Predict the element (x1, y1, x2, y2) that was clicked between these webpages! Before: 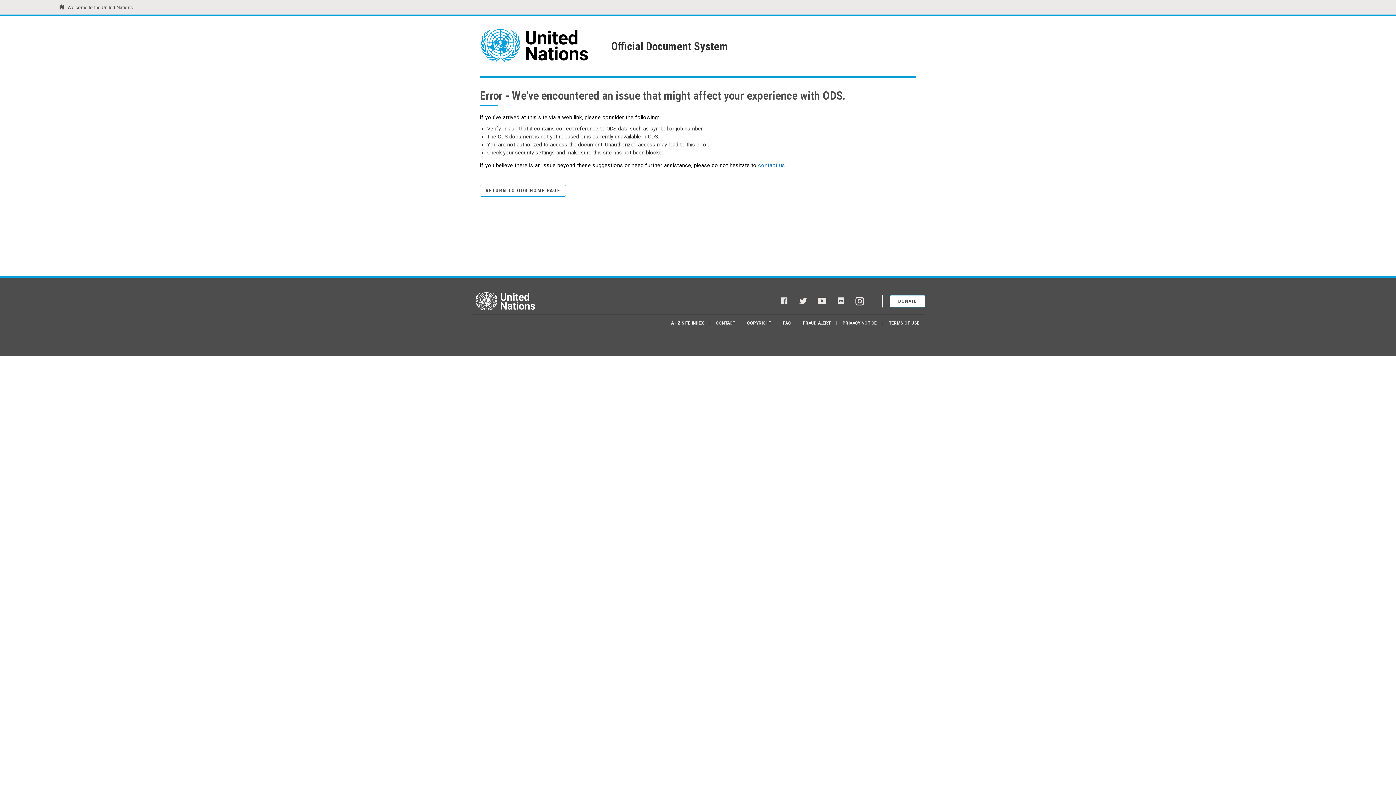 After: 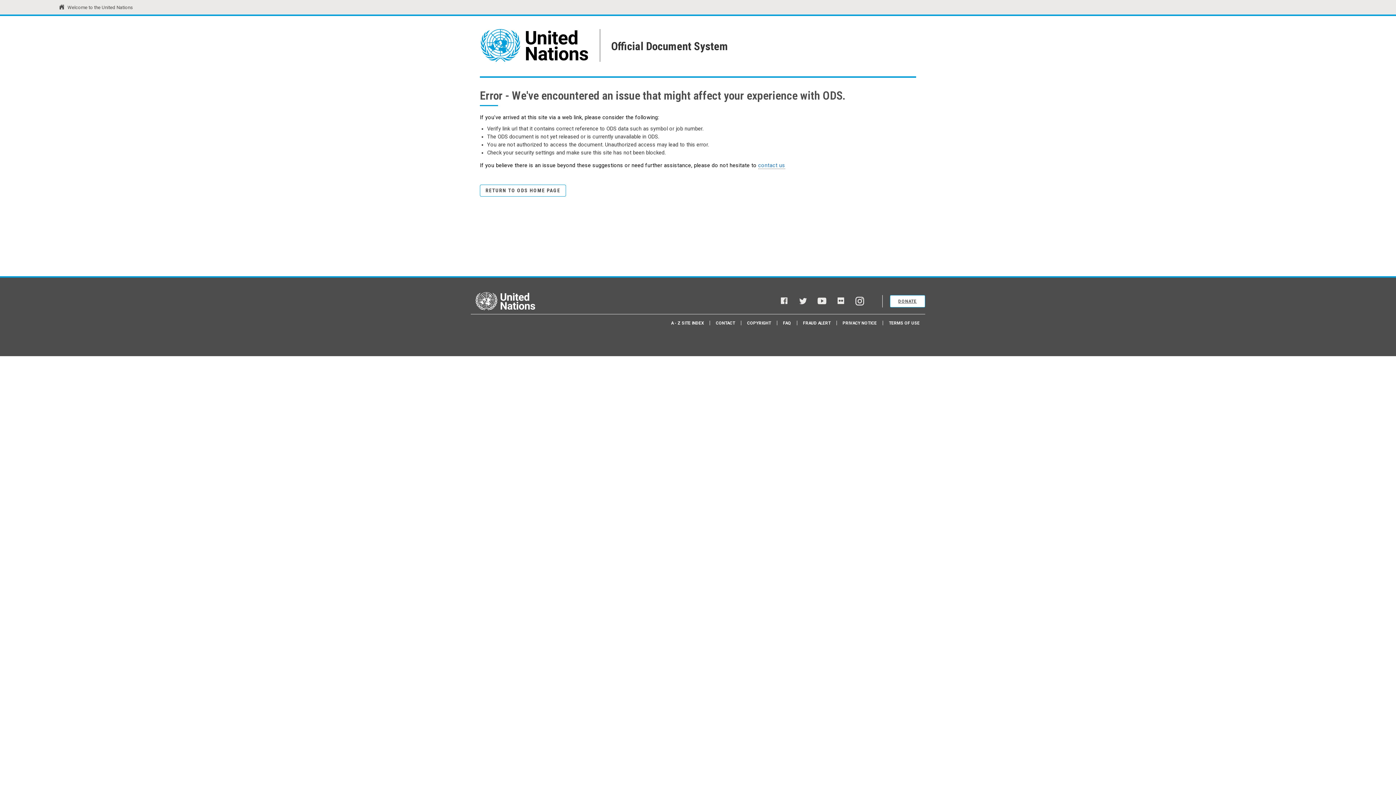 Action: label: DONATE bbox: (890, 295, 925, 307)